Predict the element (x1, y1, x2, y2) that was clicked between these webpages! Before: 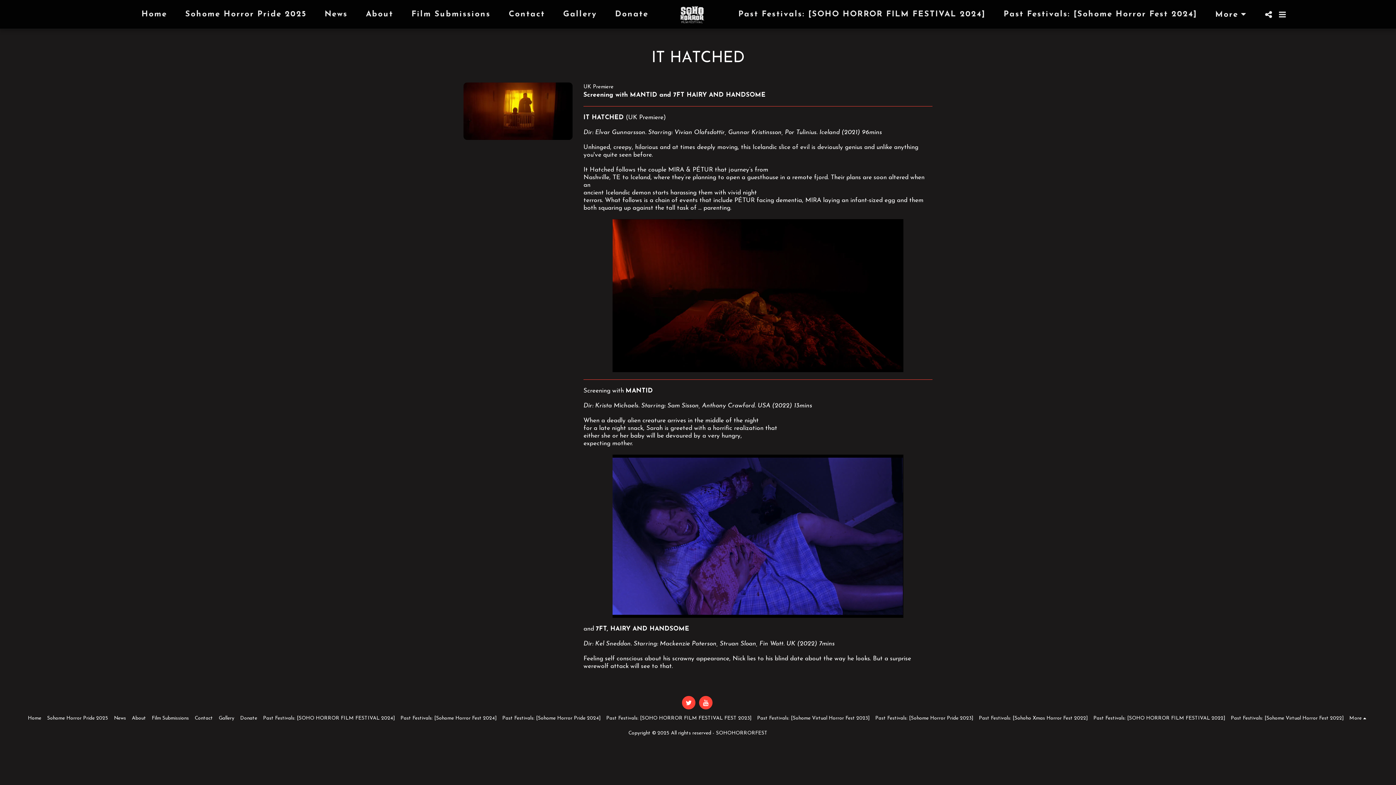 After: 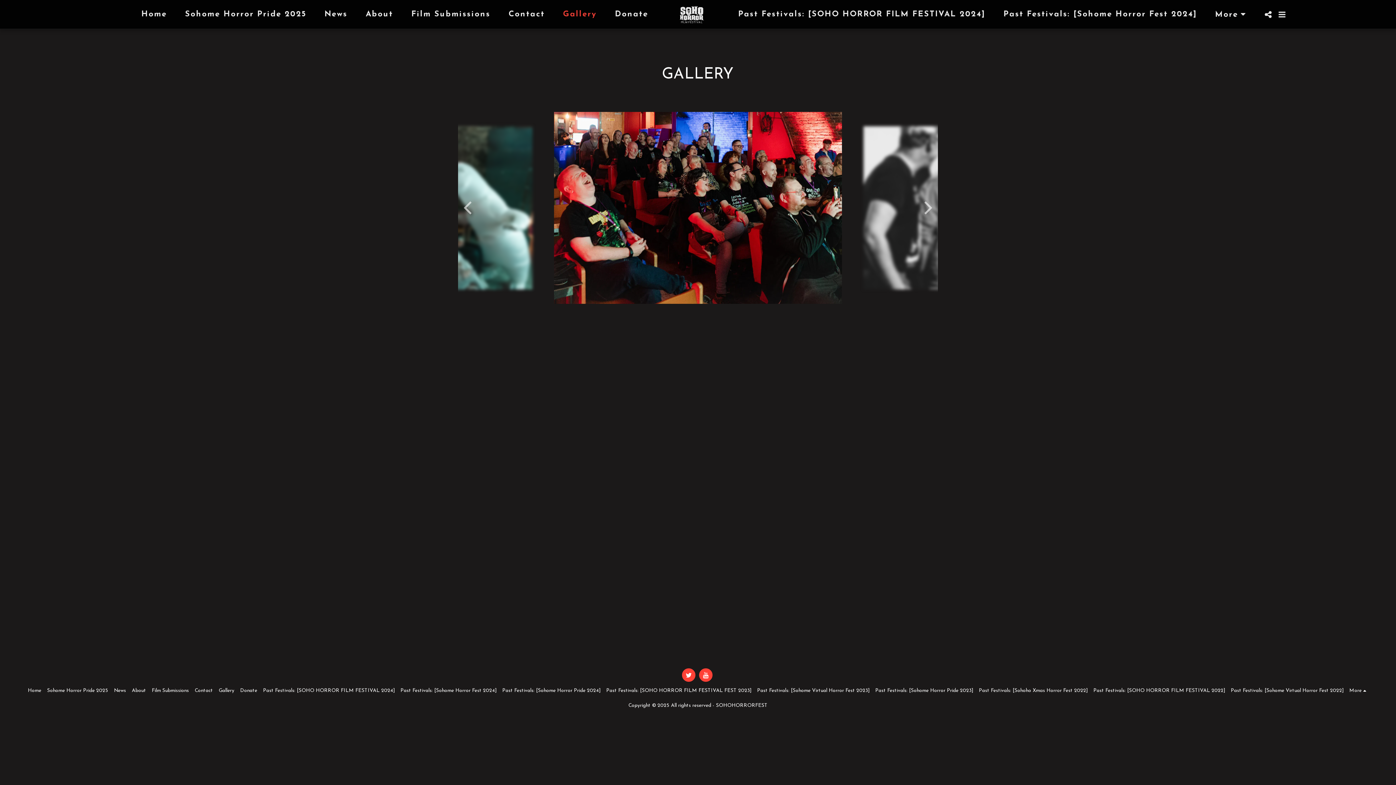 Action: bbox: (218, 715, 234, 722) label: Gallery